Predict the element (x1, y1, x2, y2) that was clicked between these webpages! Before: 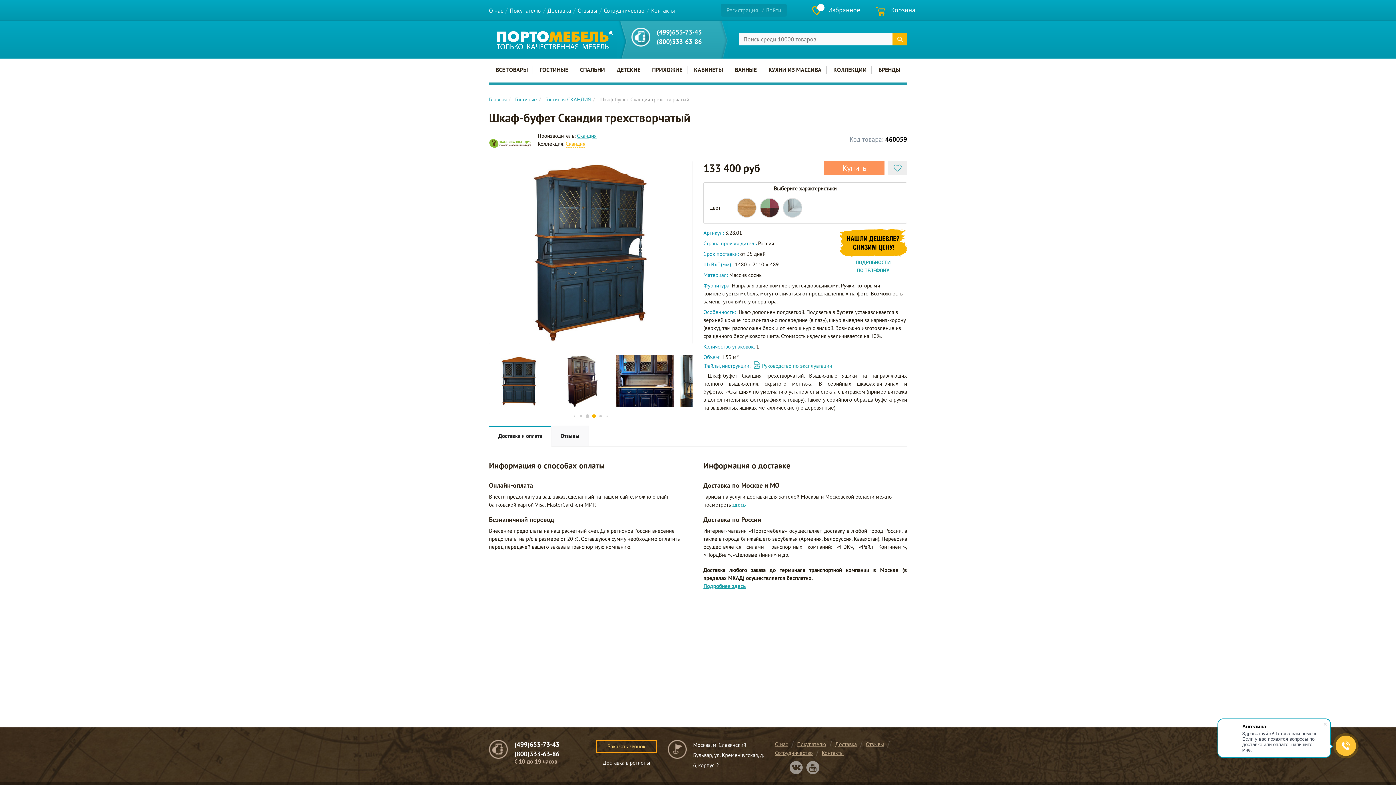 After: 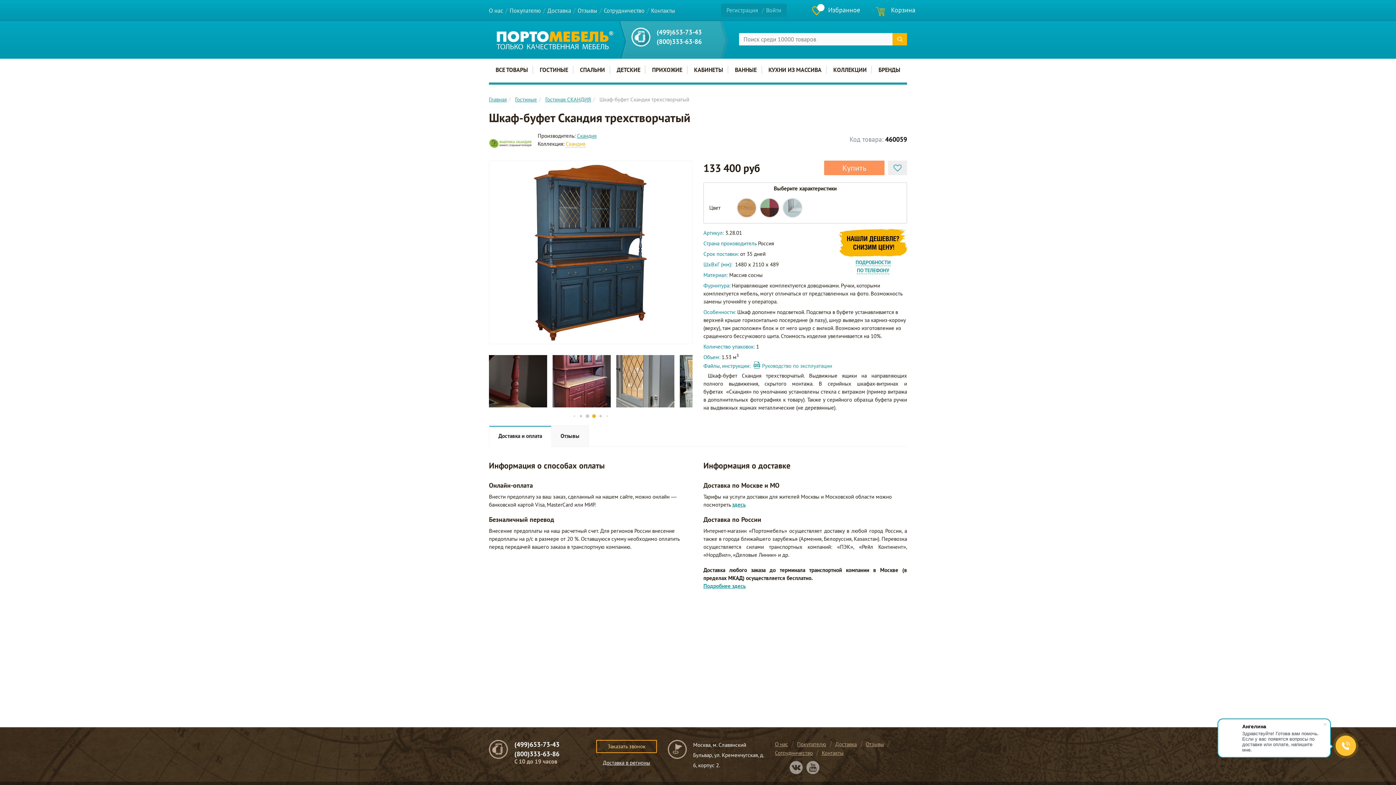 Action: label: (499)653-73-43 bbox: (656, 28, 701, 36)